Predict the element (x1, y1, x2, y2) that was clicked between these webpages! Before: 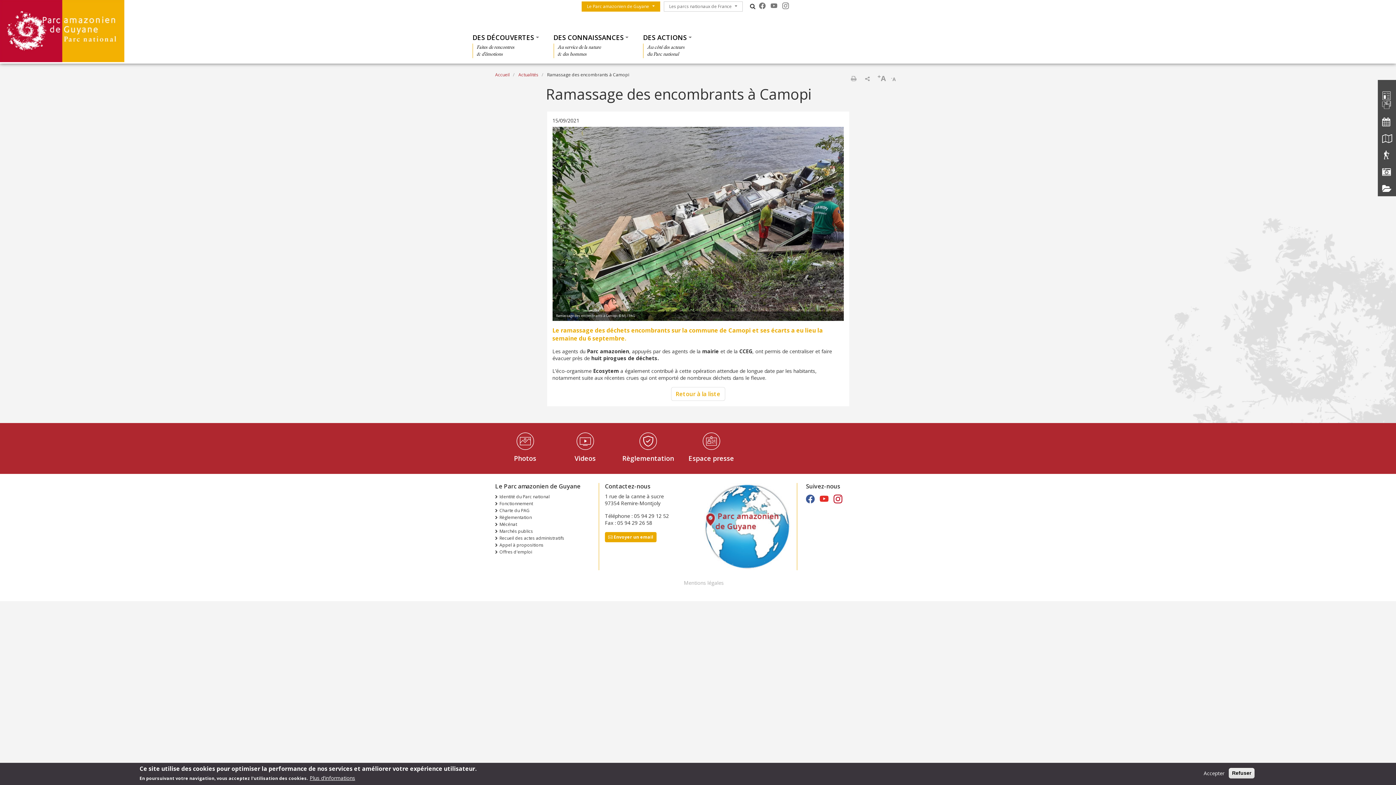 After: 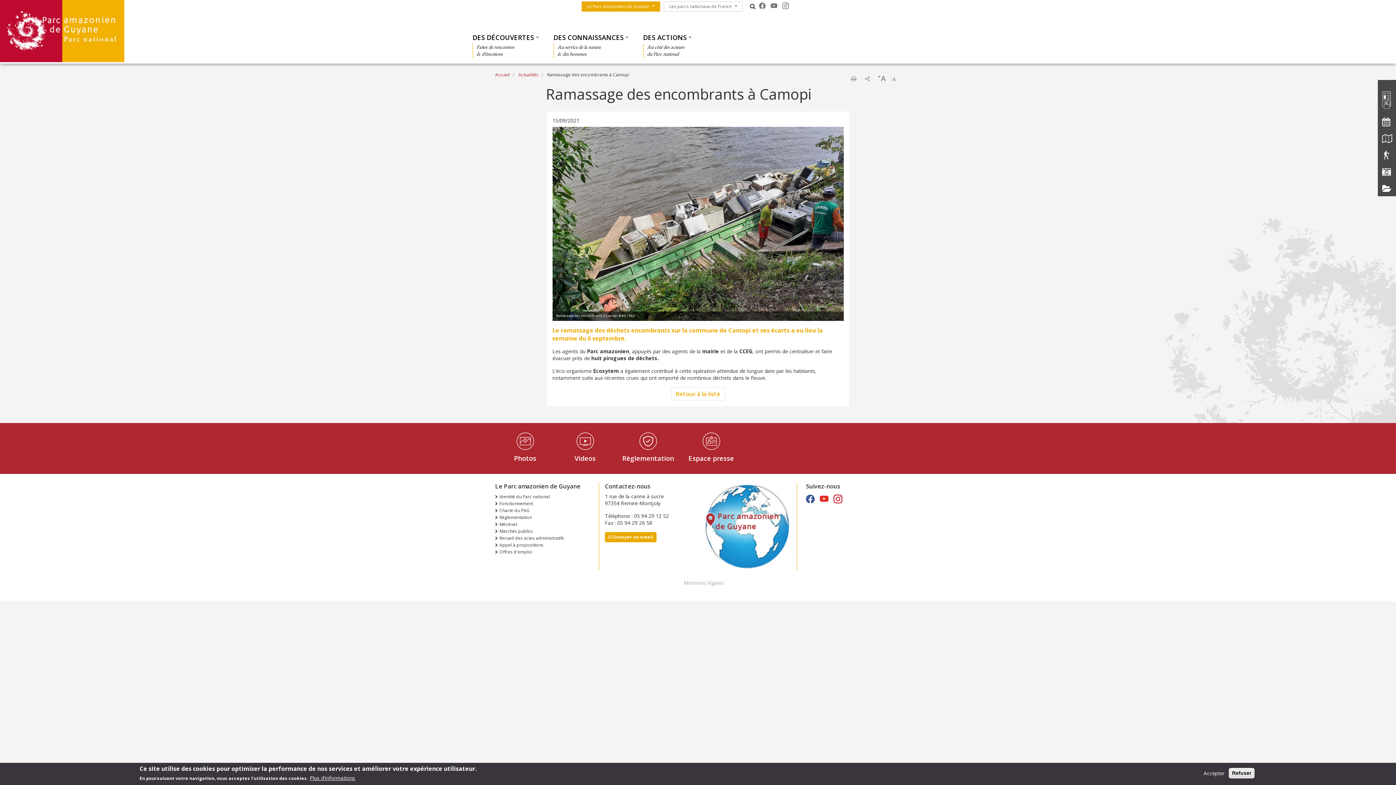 Action: bbox: (806, 493, 814, 505)